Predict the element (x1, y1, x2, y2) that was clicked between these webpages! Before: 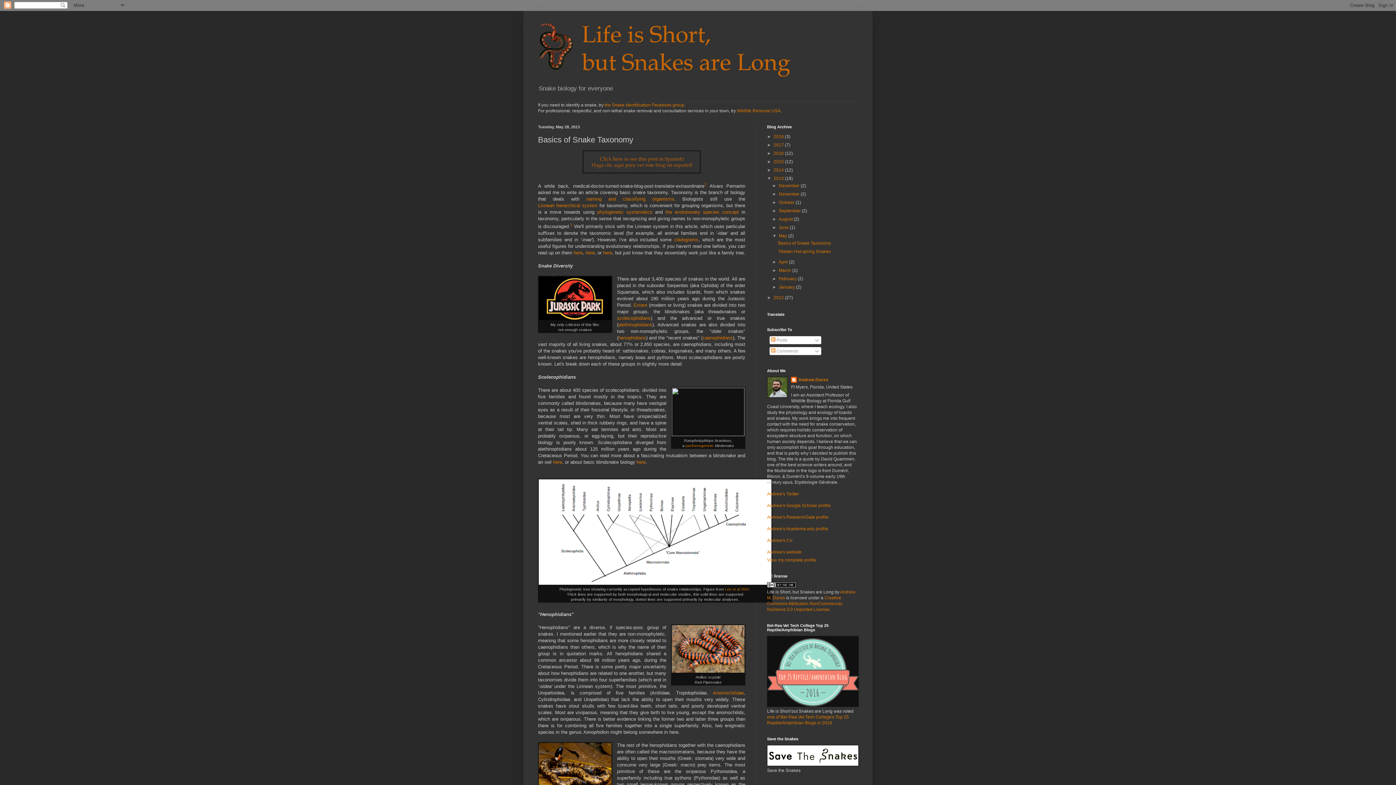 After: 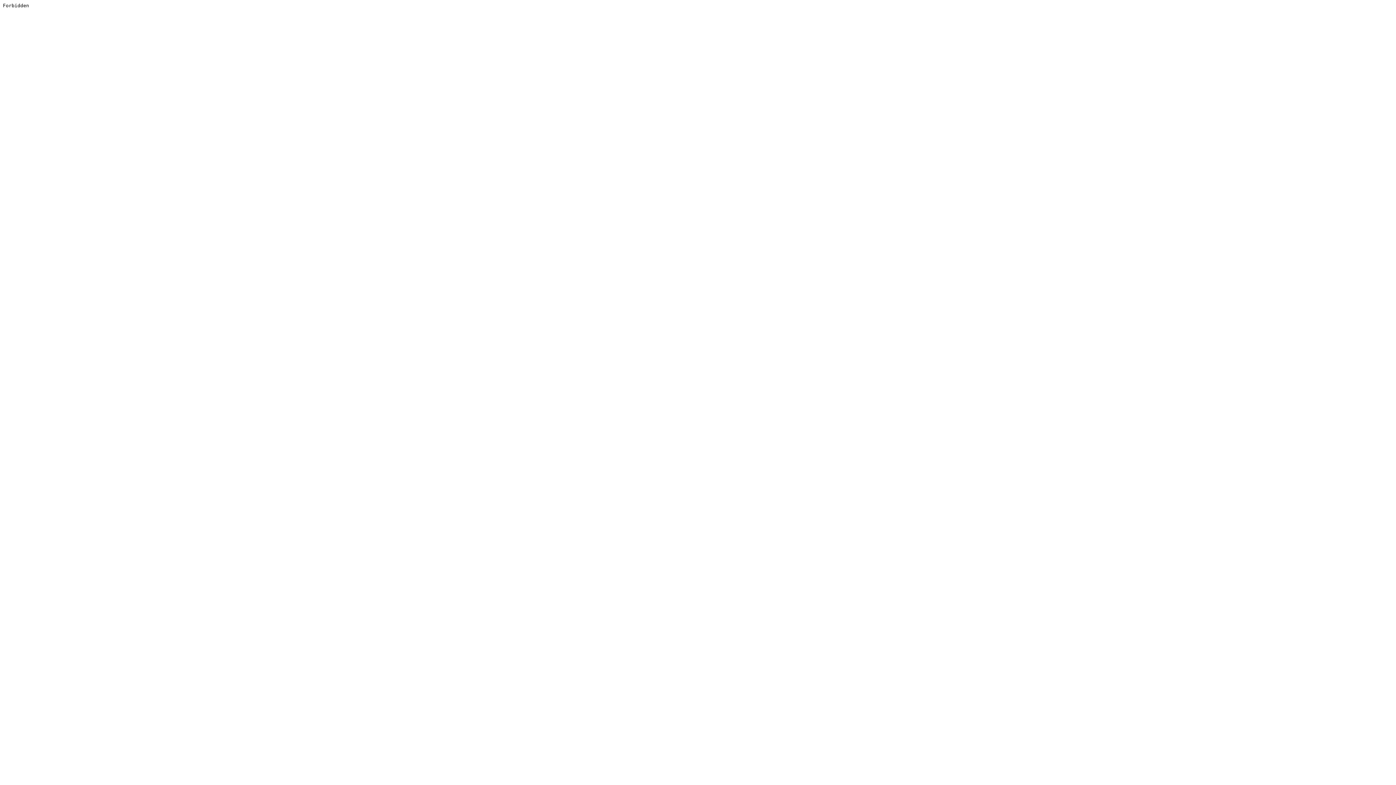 Action: label: Andrew's ResearchGate profile bbox: (767, 515, 828, 520)